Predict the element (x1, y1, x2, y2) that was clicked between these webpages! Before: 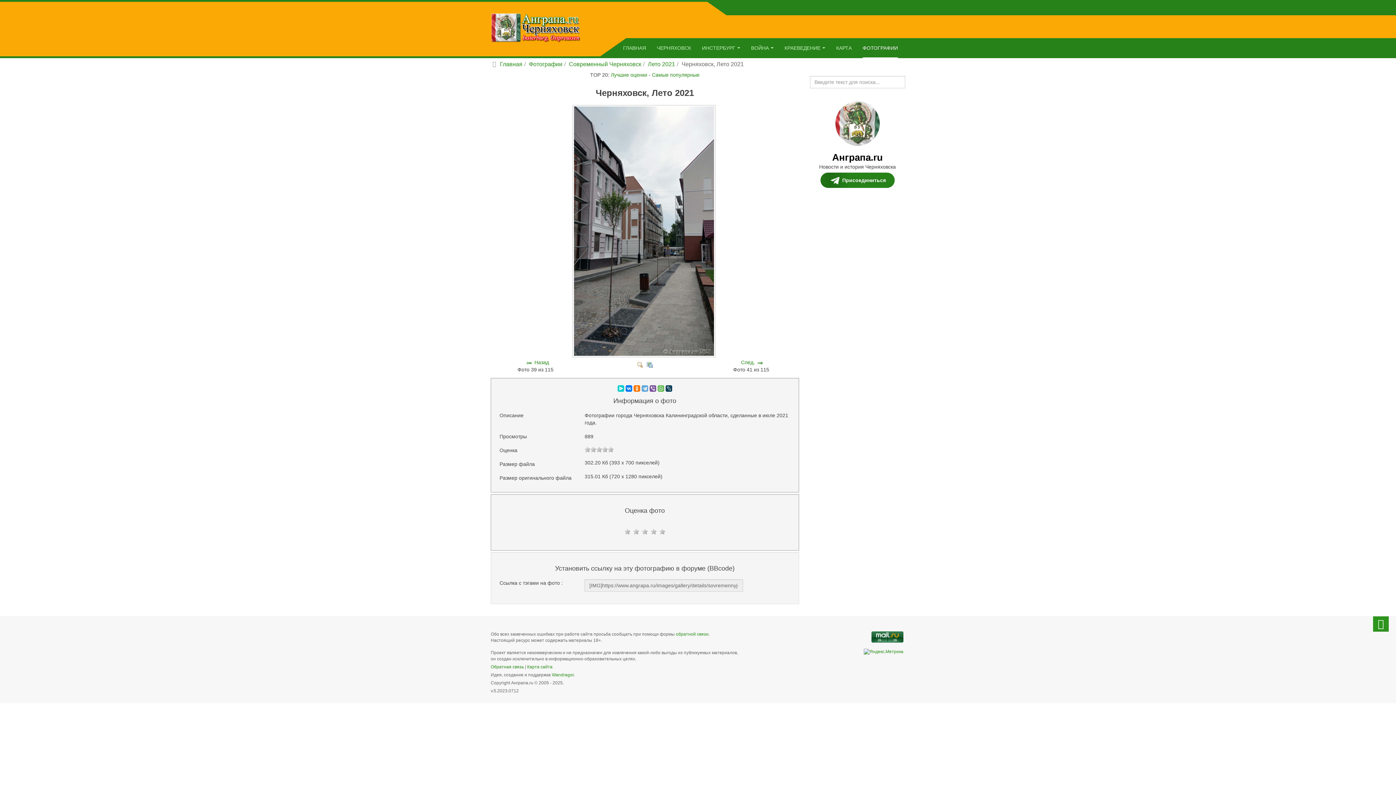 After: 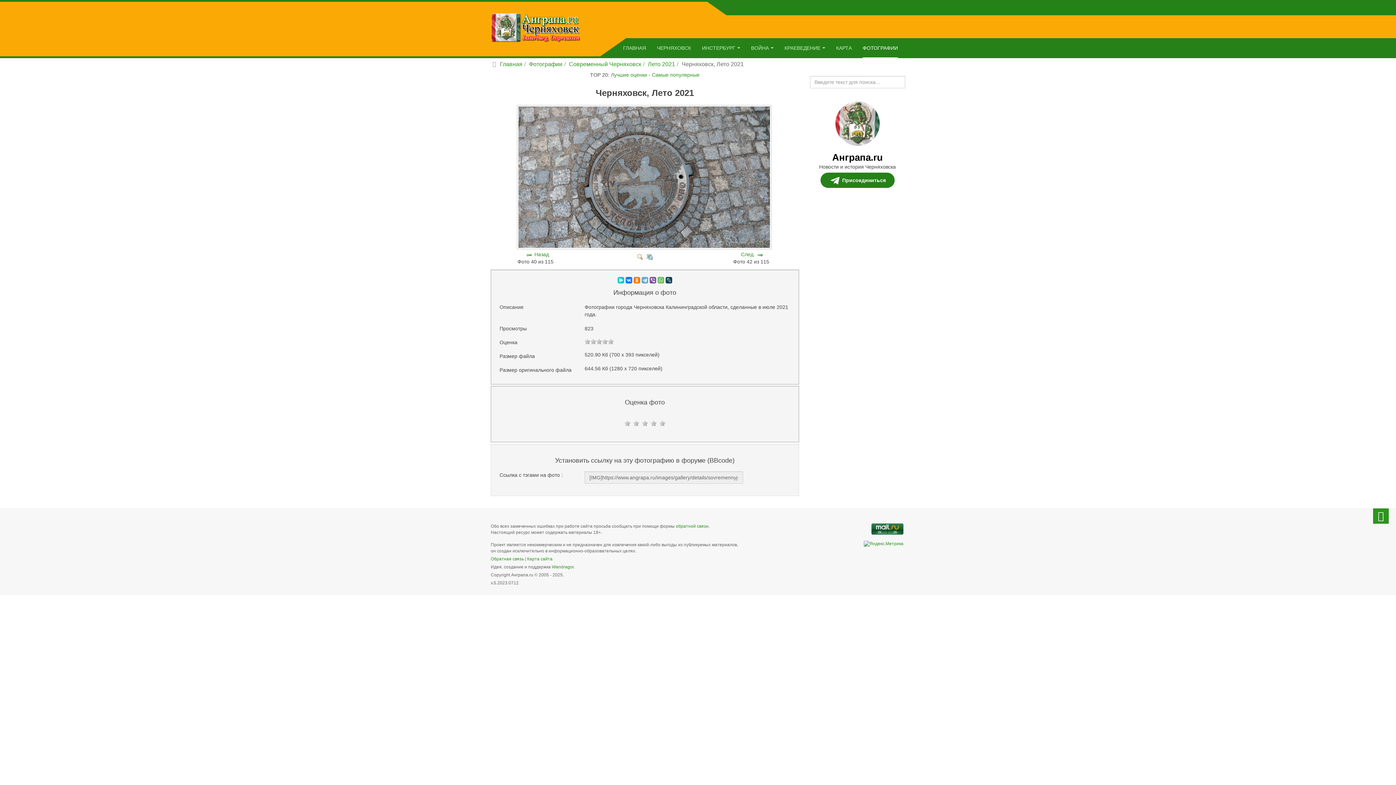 Action: bbox: (741, 359, 755, 365) label: След.